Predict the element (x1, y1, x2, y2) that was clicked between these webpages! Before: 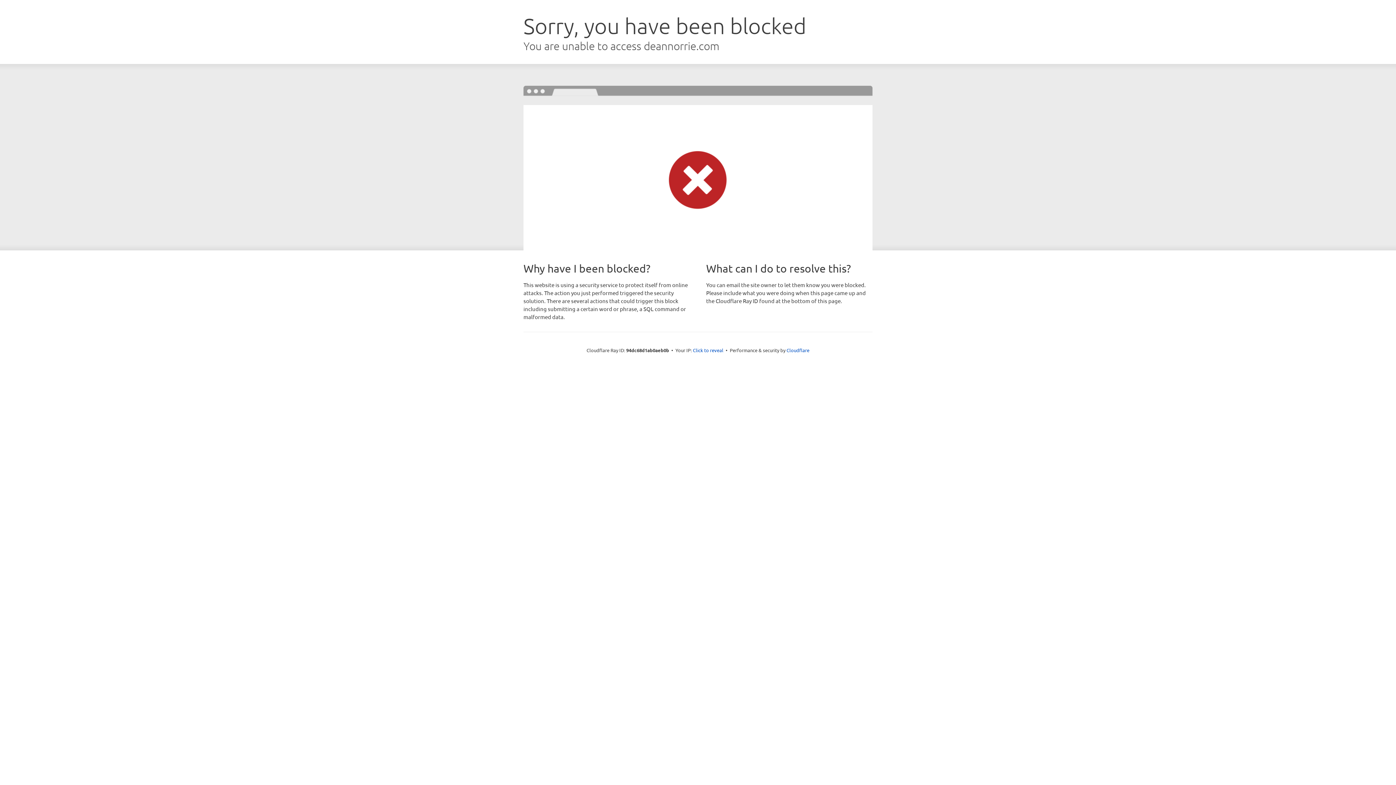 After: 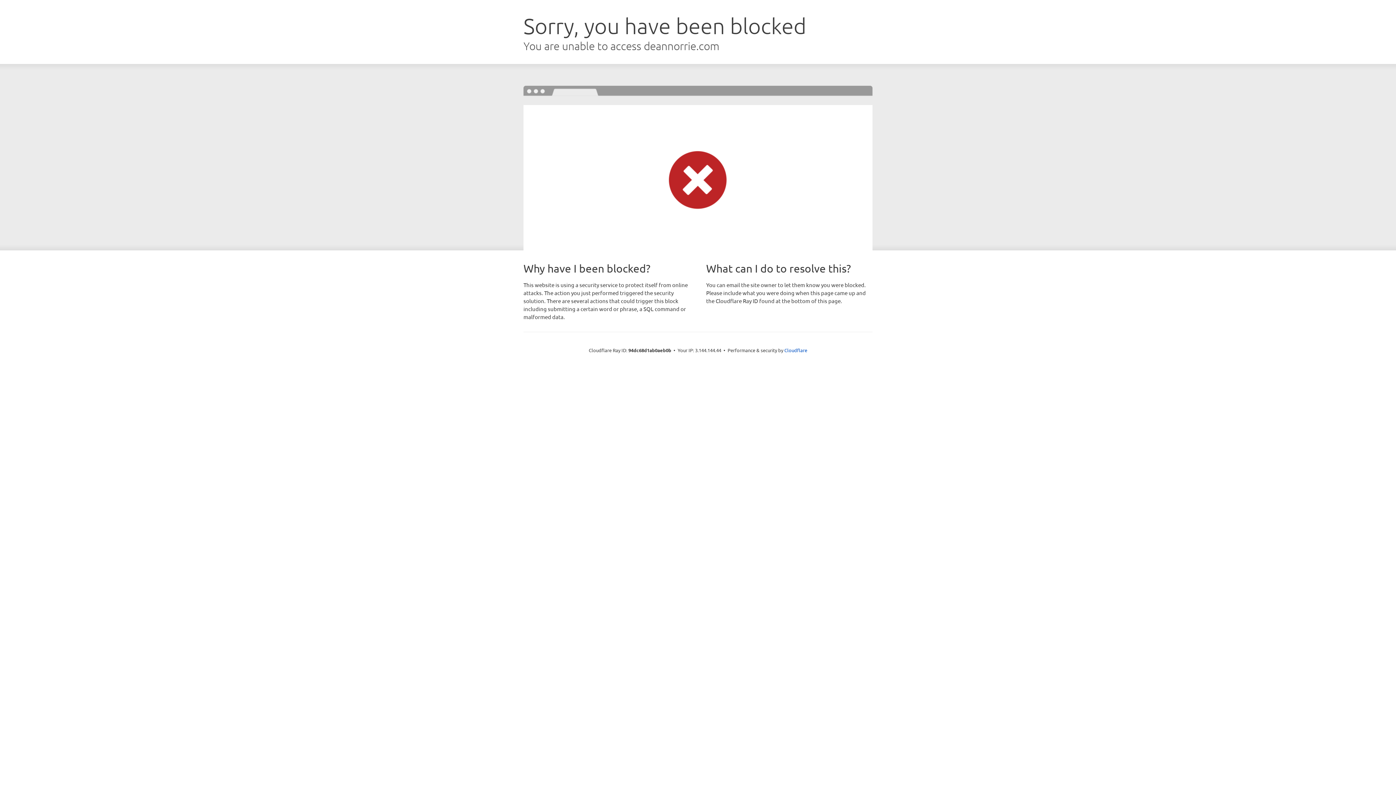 Action: label: Click to reveal bbox: (693, 346, 723, 353)